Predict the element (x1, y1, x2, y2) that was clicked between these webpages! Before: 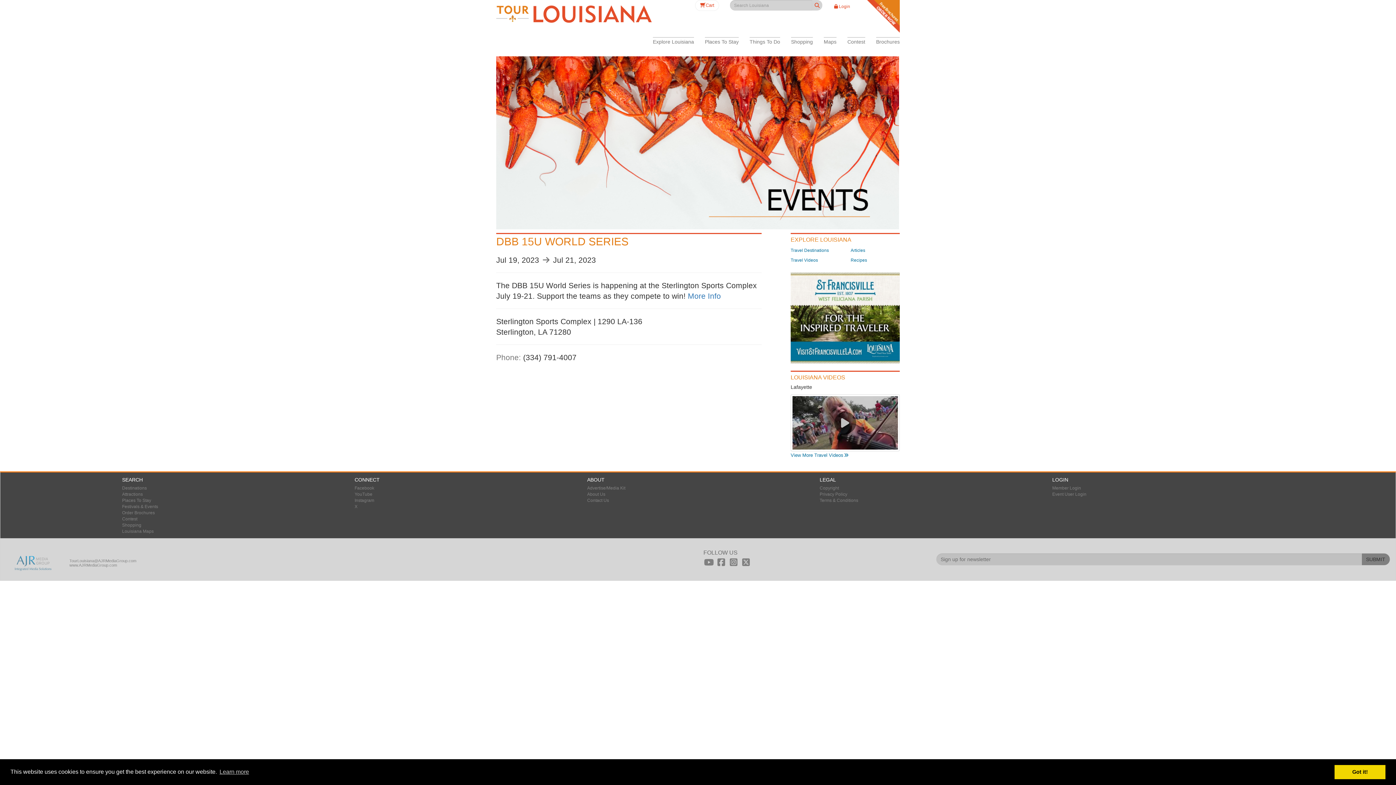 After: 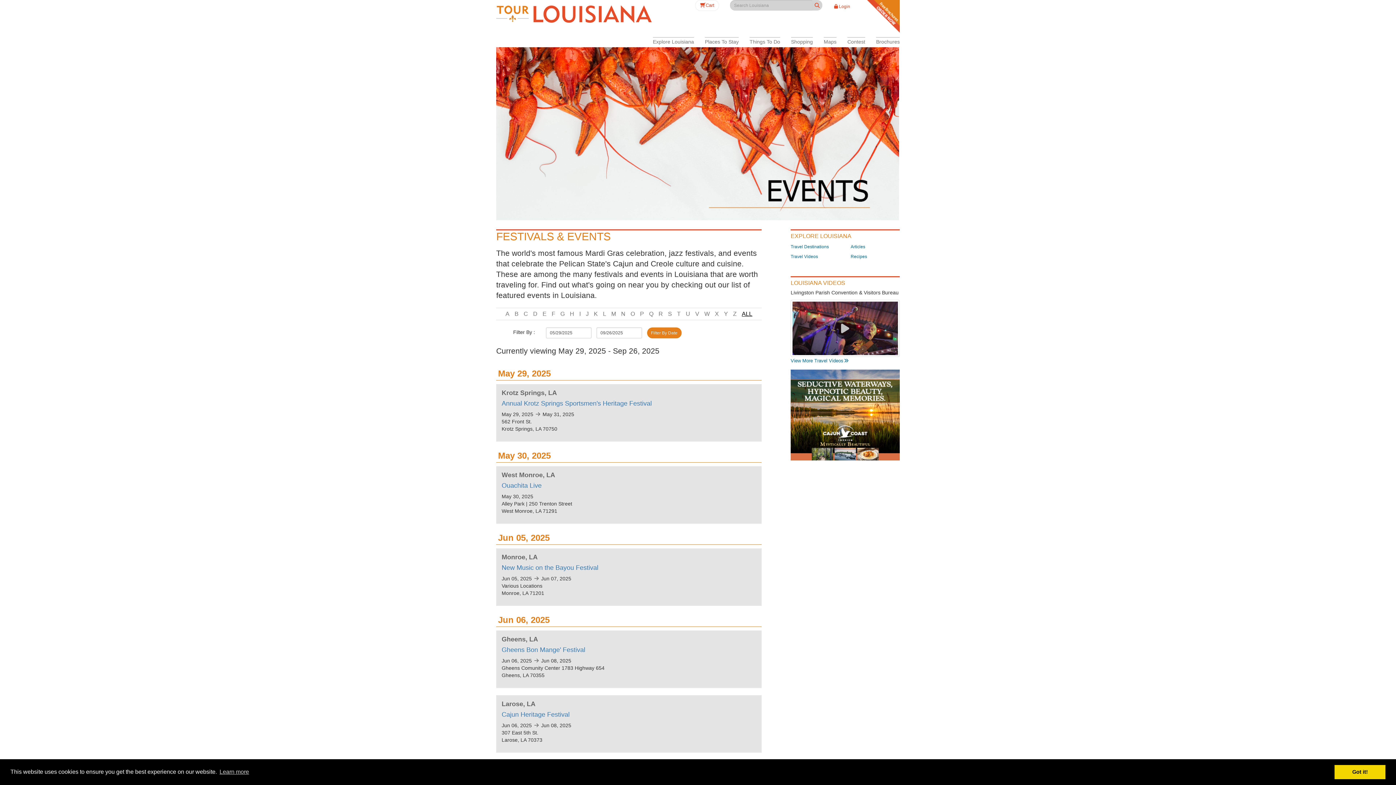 Action: bbox: (122, 504, 158, 509) label: Festivals & Events